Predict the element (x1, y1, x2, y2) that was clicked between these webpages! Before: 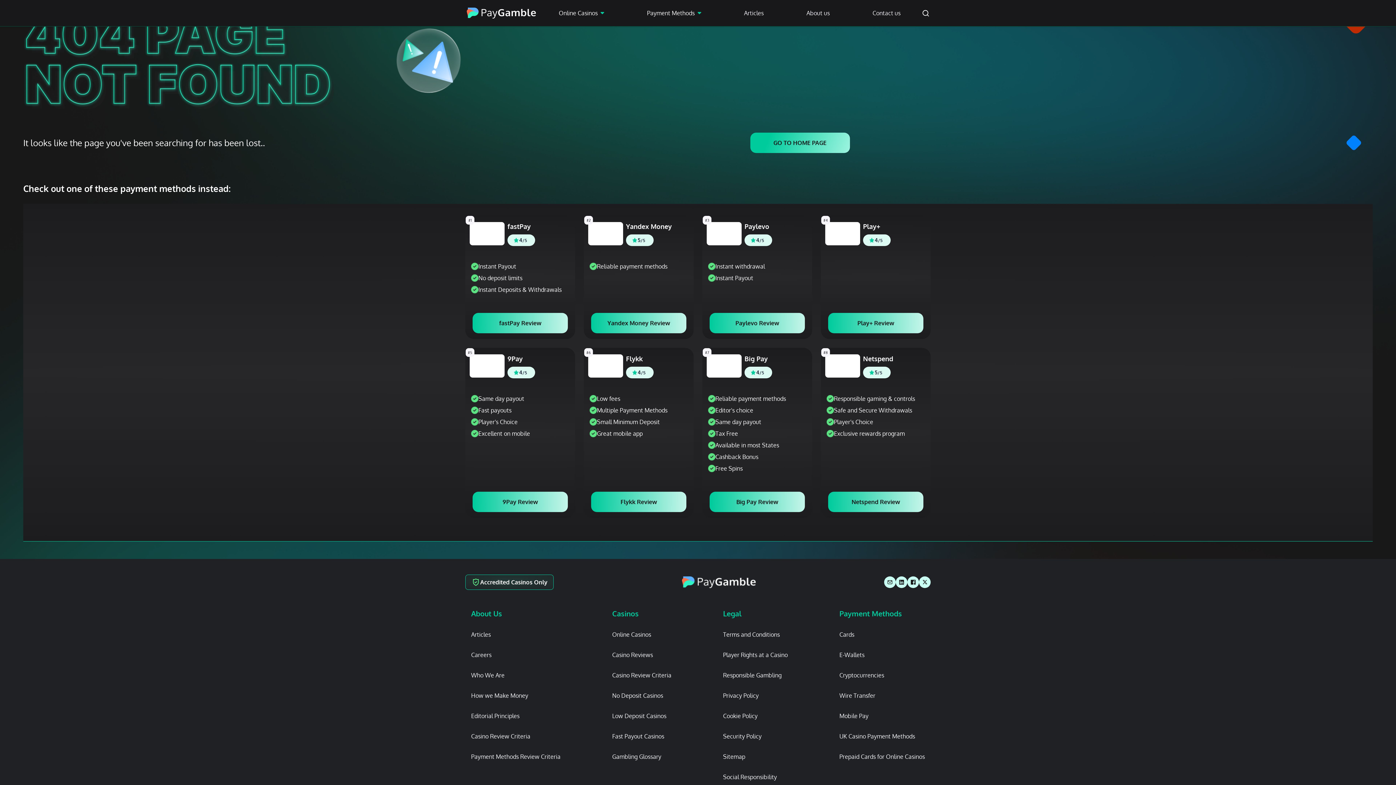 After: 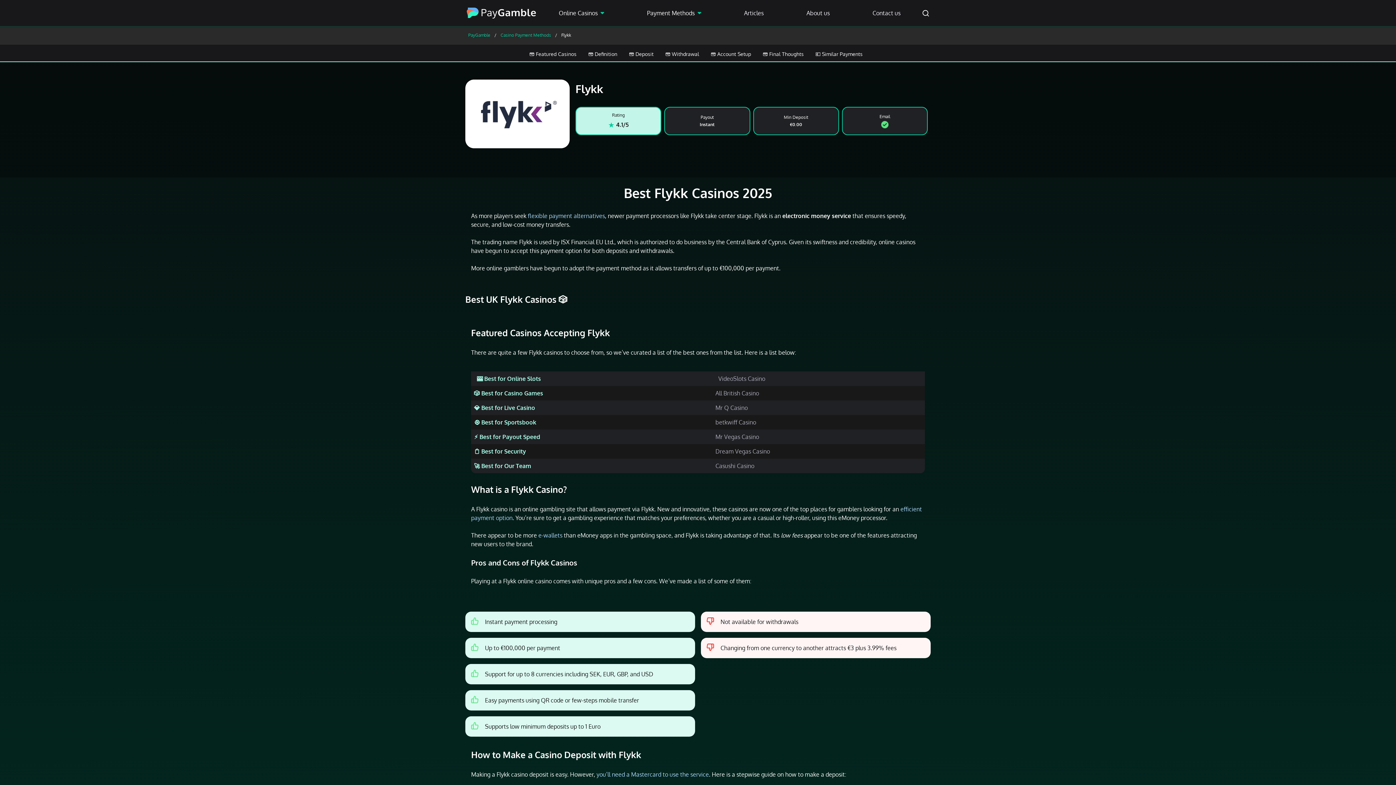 Action: label: Flykk bbox: (626, 353, 653, 364)